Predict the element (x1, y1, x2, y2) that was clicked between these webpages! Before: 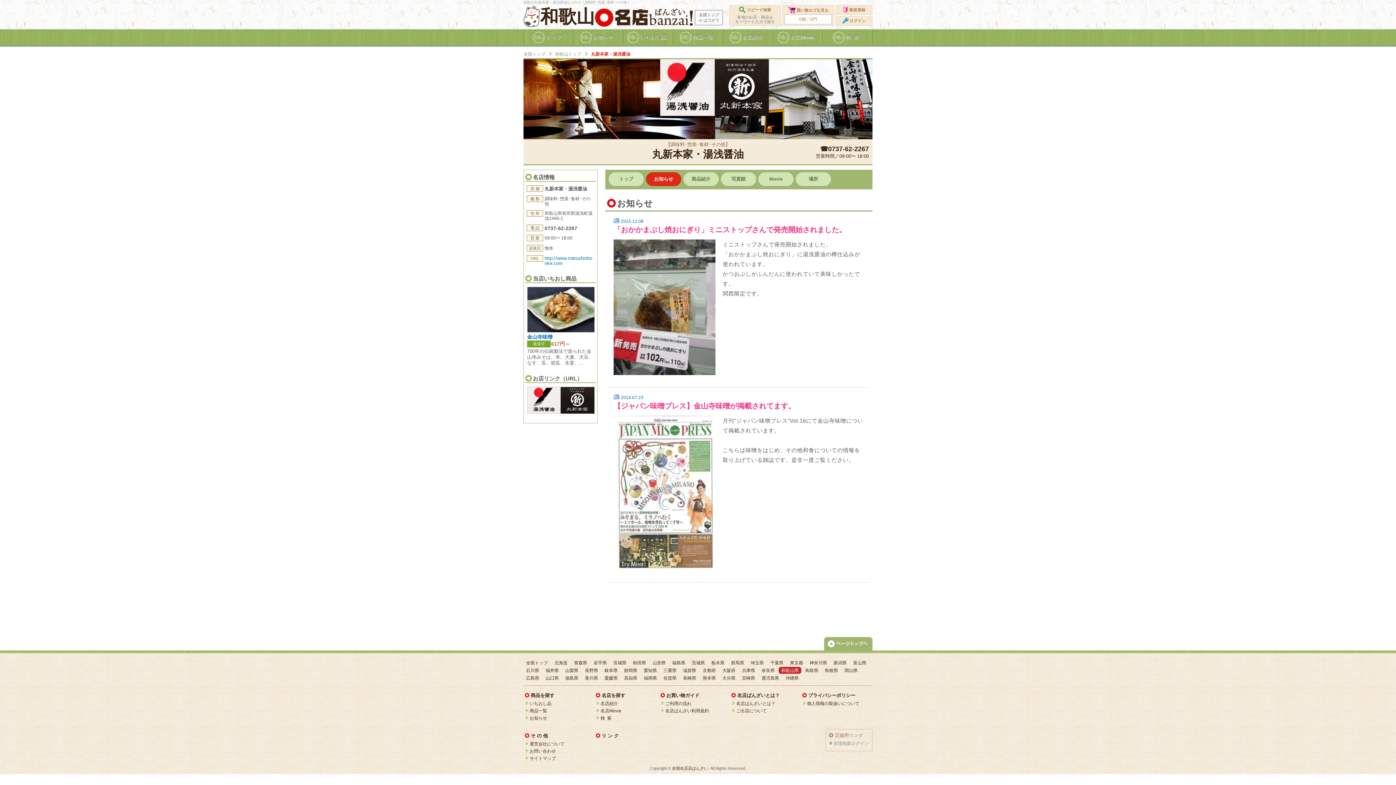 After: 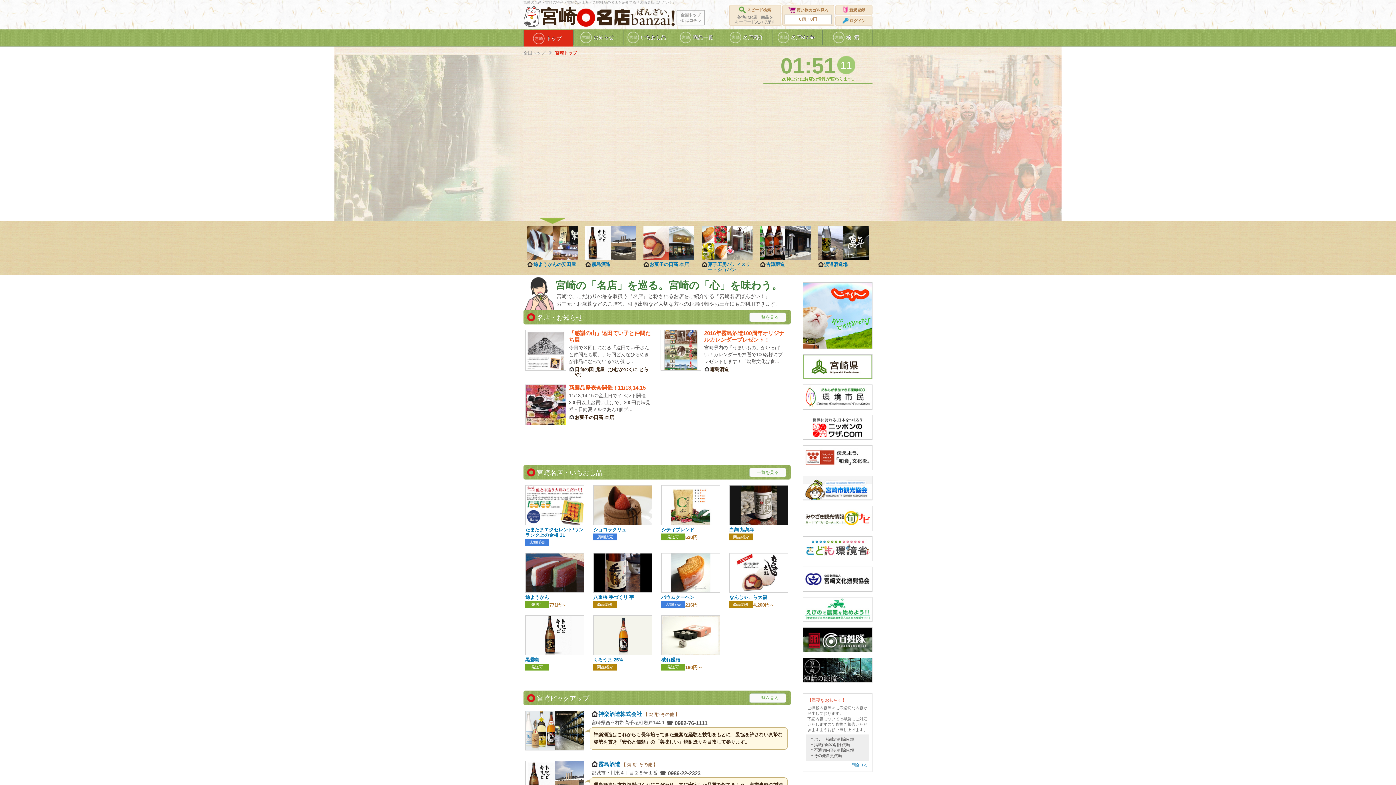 Action: label: 宮崎県 bbox: (742, 676, 755, 681)